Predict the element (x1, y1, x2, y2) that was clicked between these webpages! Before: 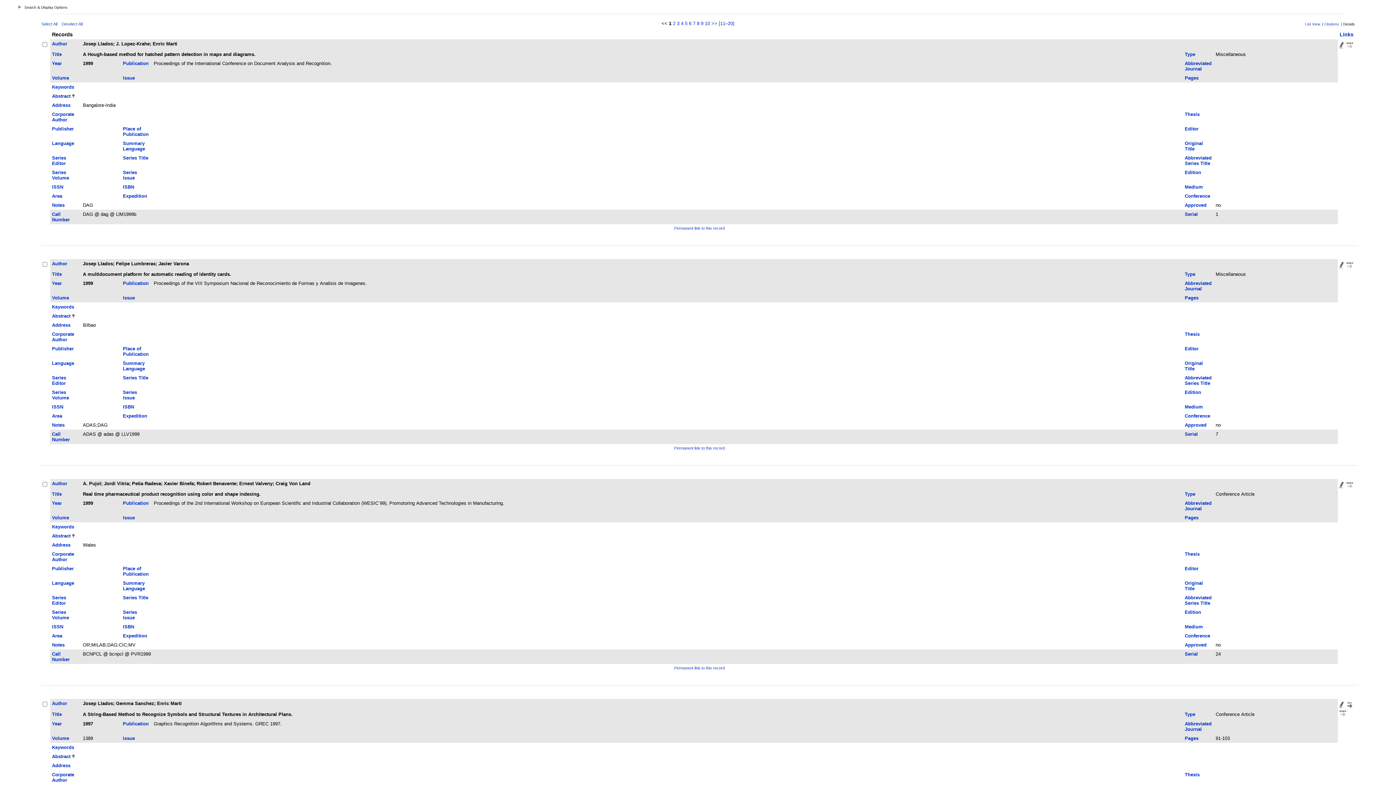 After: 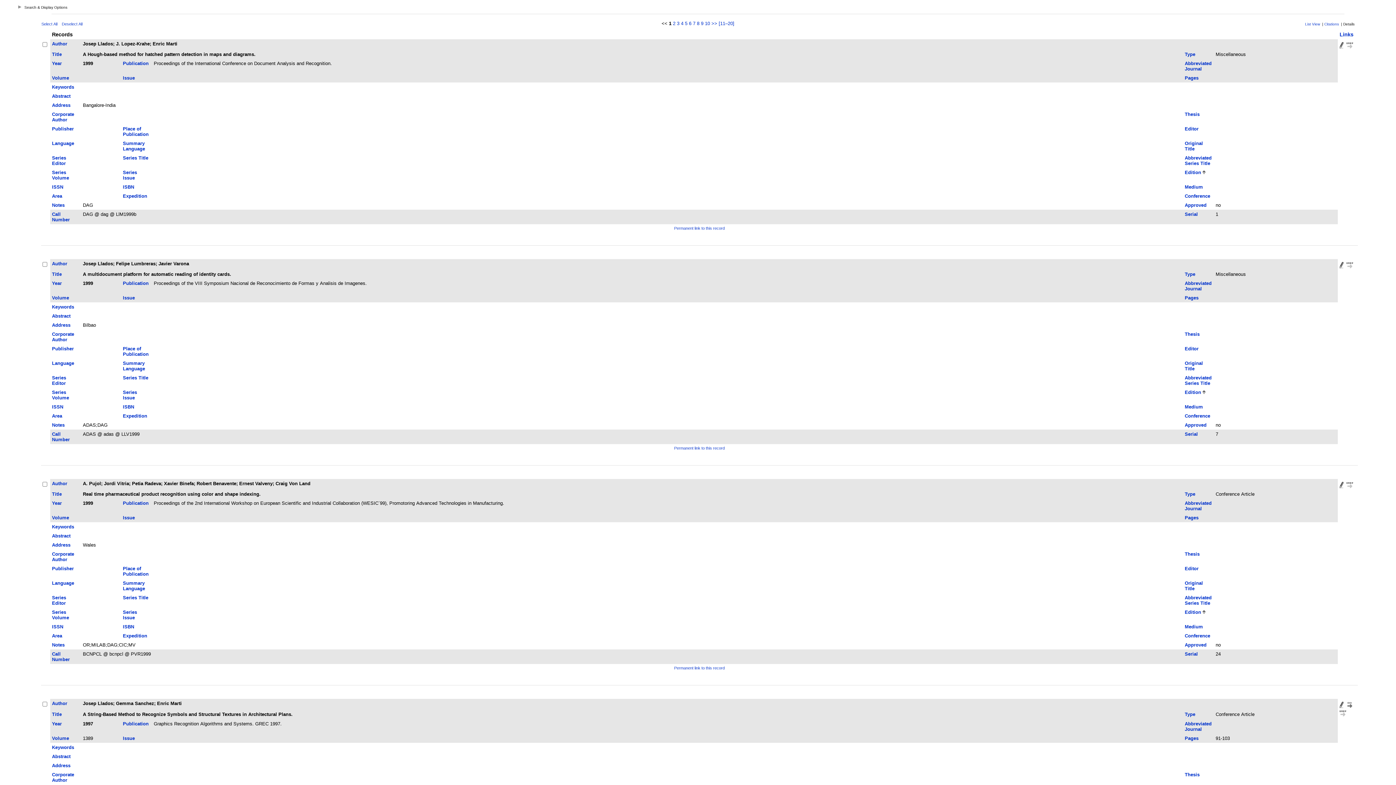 Action: label: Edition bbox: (1185, 169, 1201, 175)